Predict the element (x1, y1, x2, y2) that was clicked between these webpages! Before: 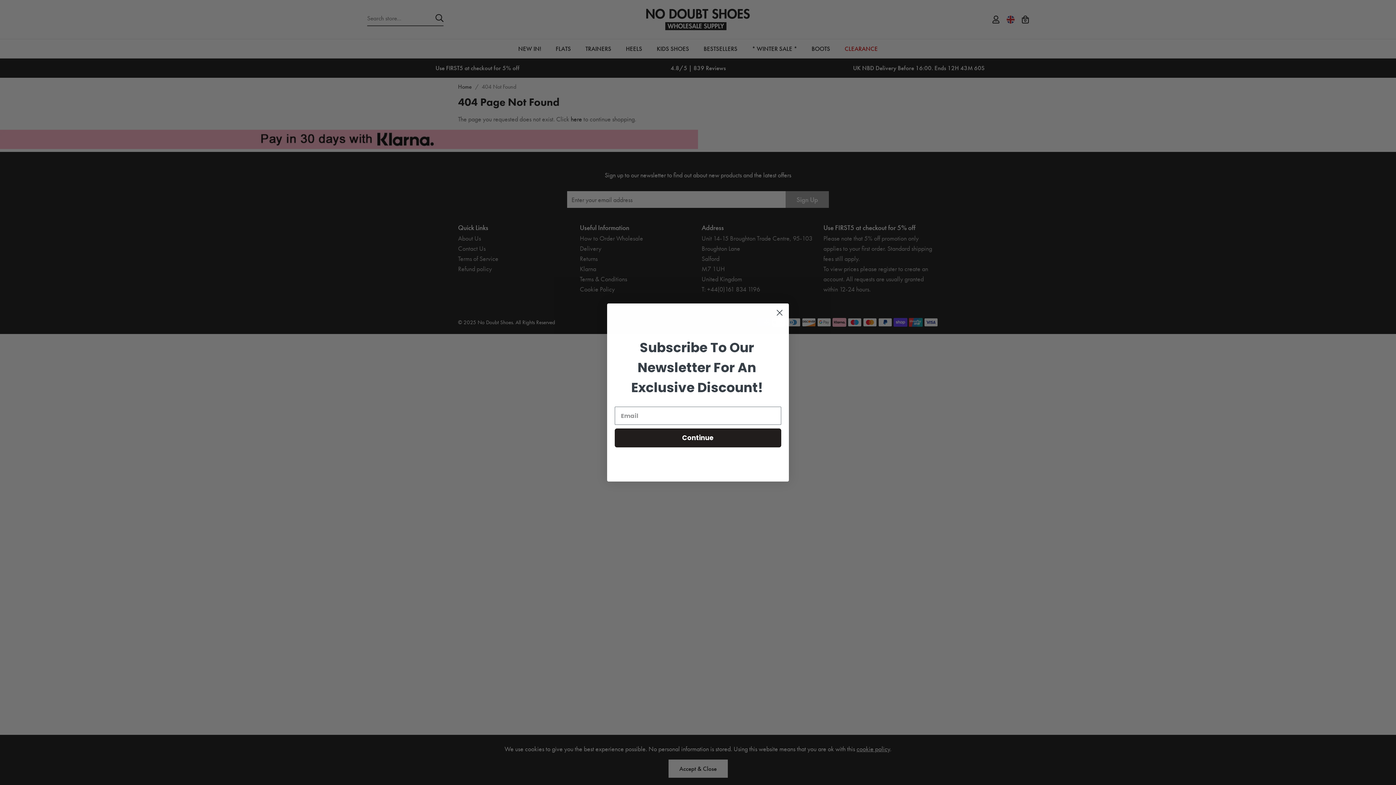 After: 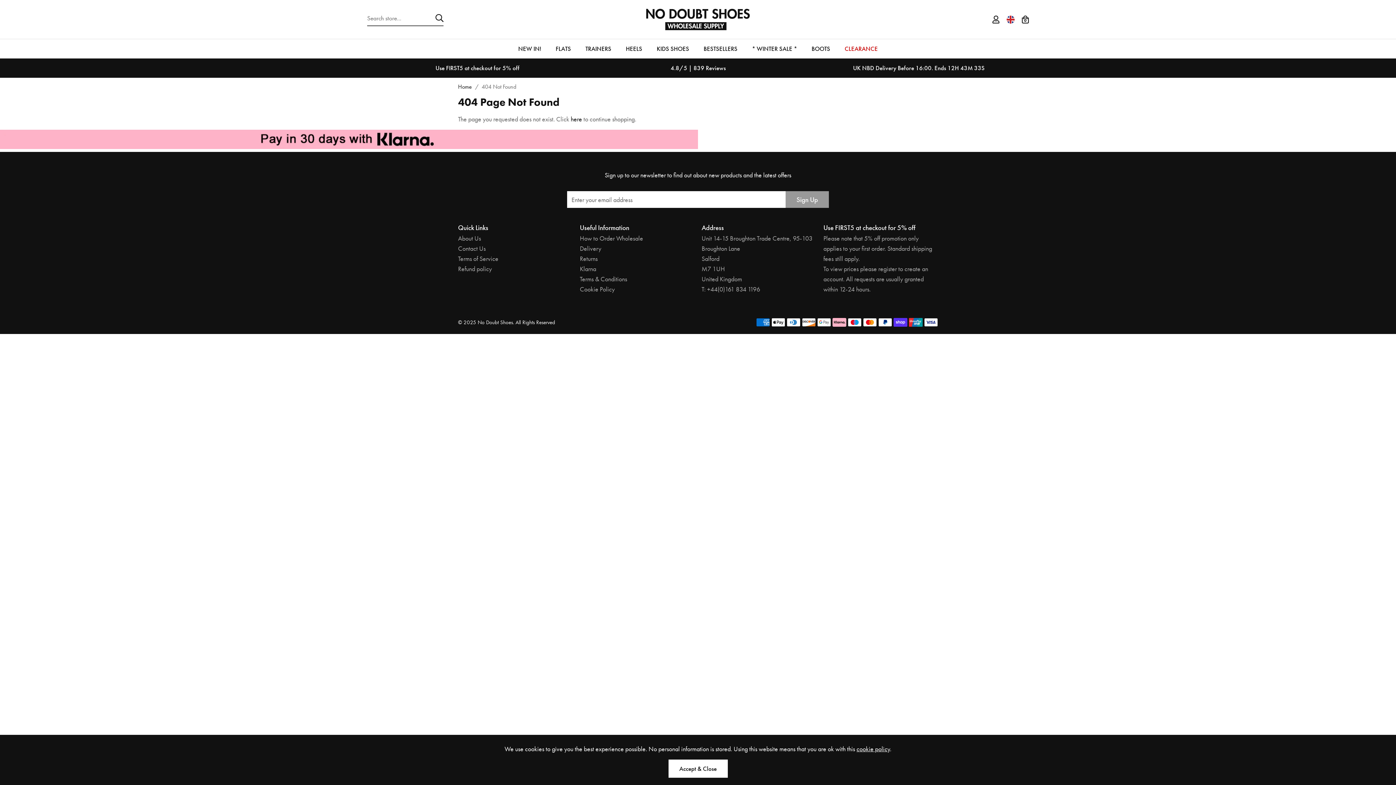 Action: bbox: (773, 306, 786, 319) label: Close dialog